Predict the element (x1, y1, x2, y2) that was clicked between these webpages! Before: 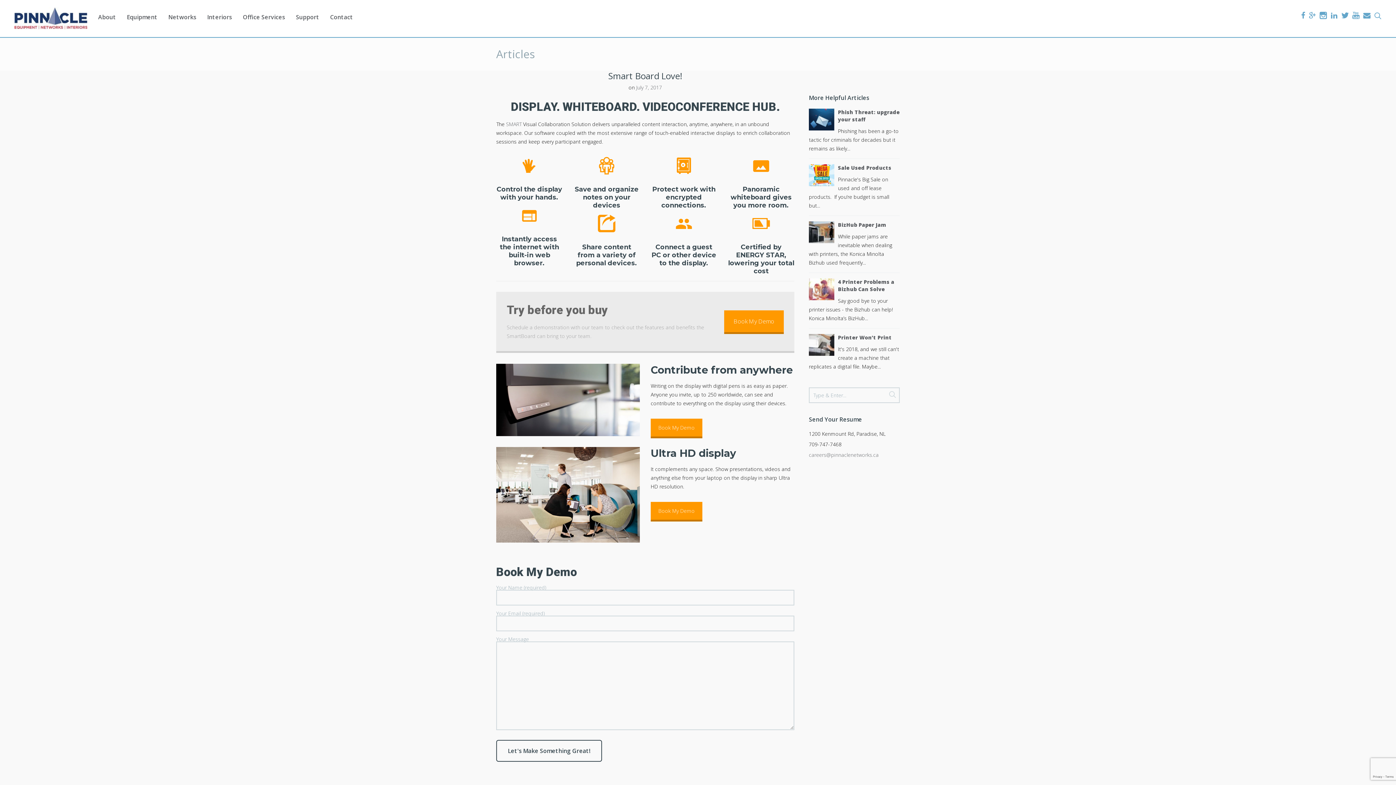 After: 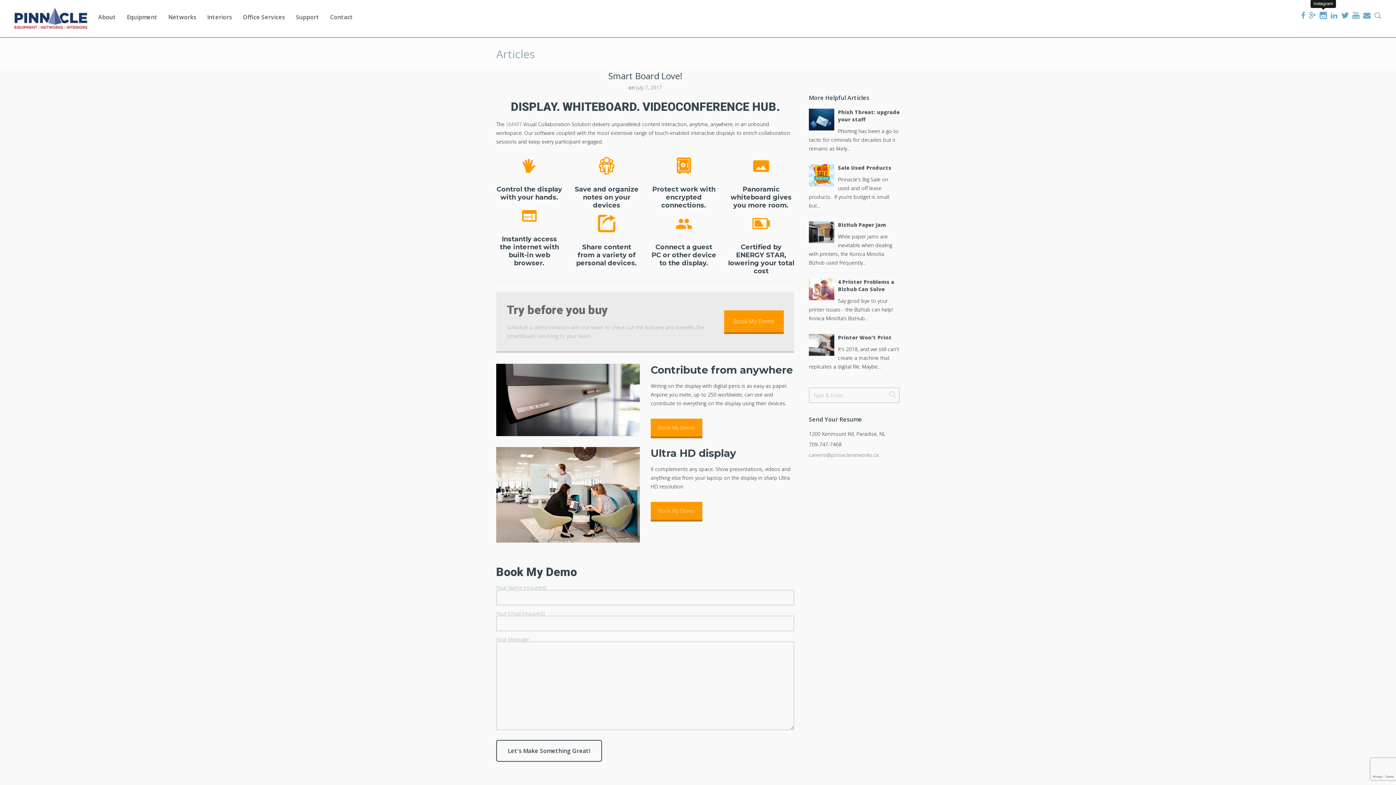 Action: bbox: (1320, 11, 1327, 20)